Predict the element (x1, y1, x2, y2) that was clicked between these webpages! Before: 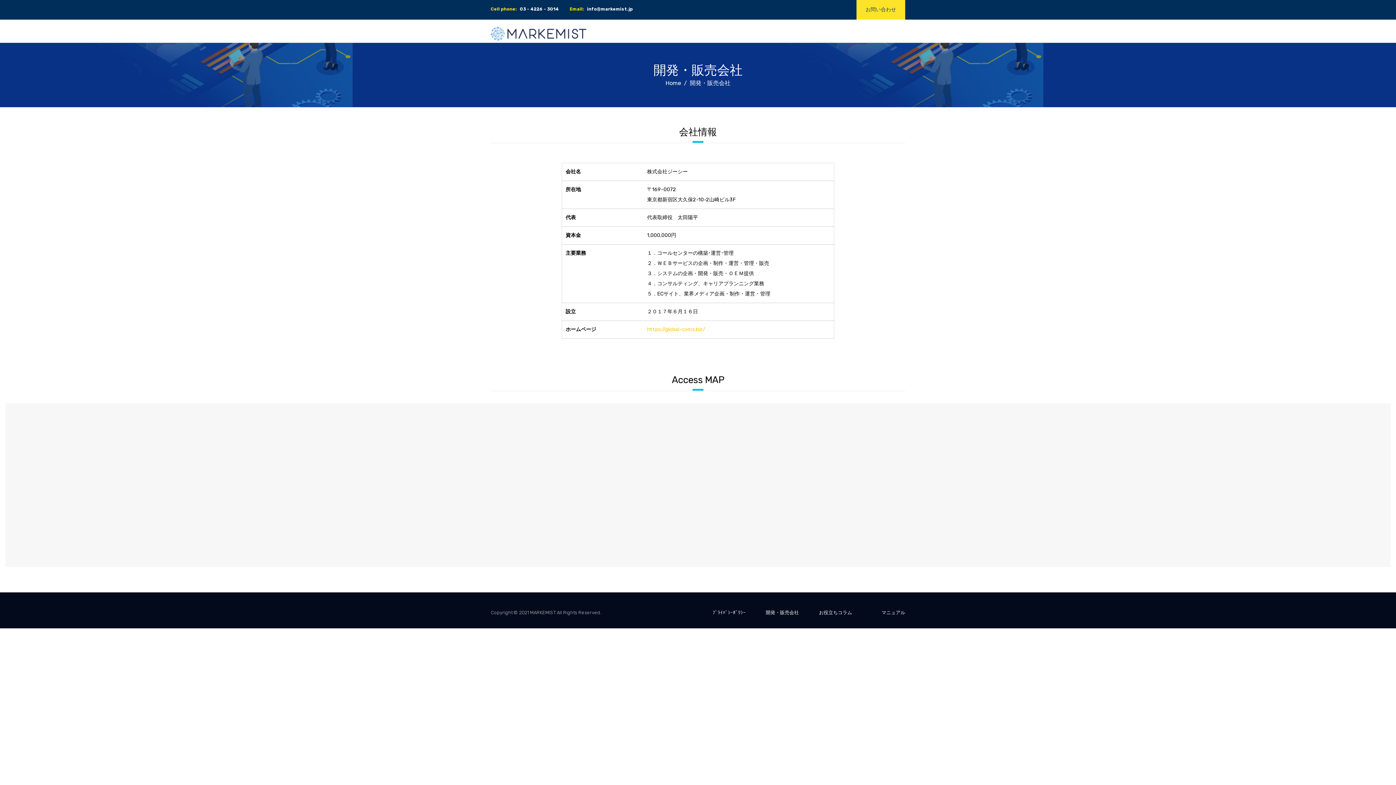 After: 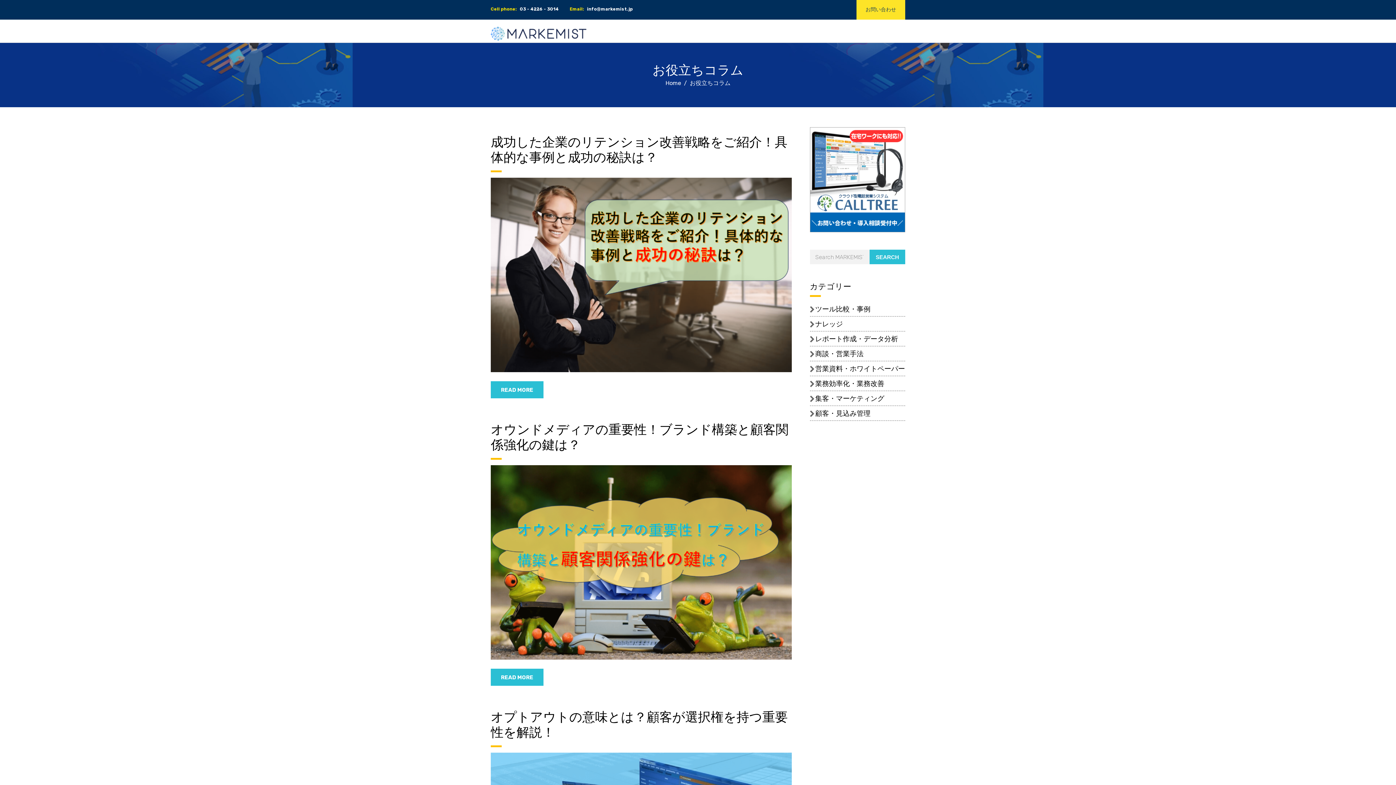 Action: bbox: (819, 610, 852, 615) label: お役立ちコラム